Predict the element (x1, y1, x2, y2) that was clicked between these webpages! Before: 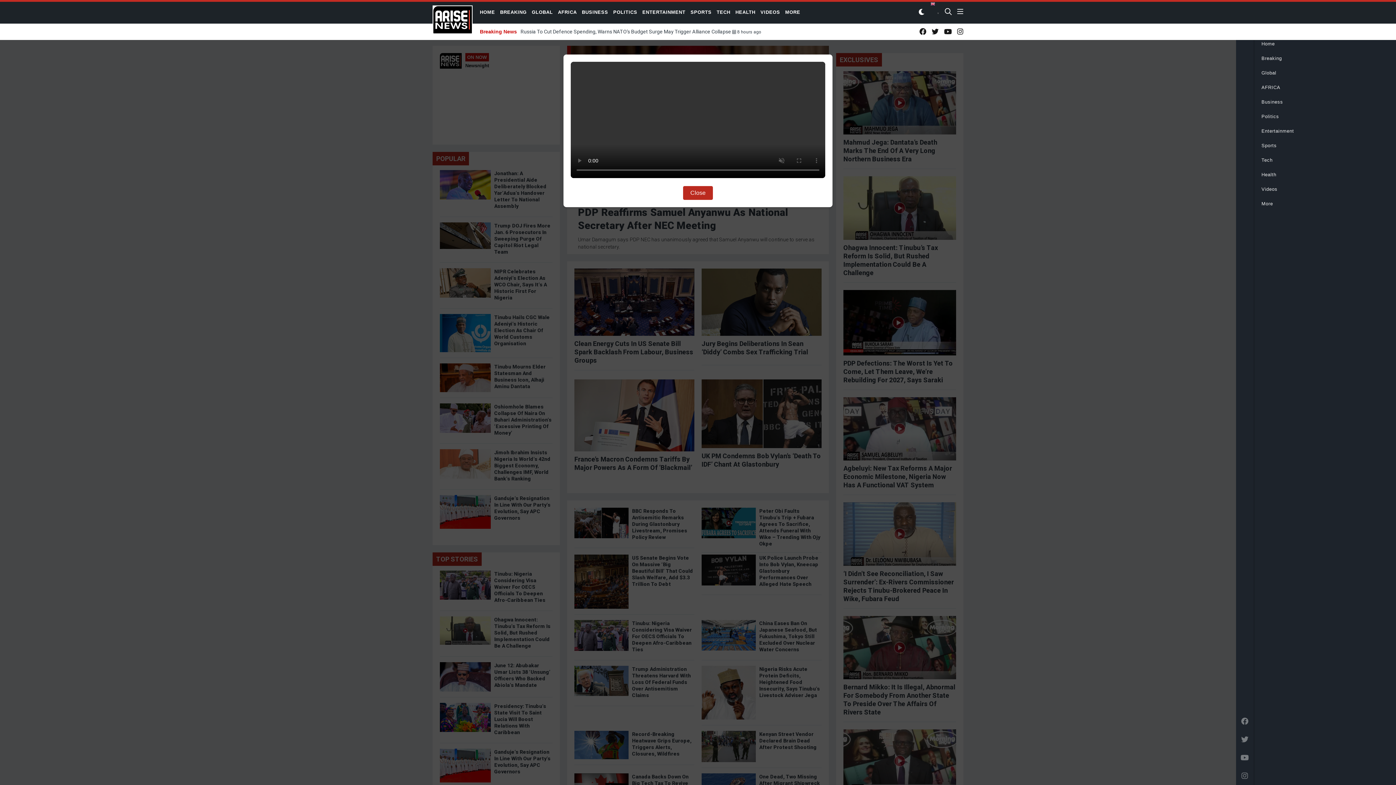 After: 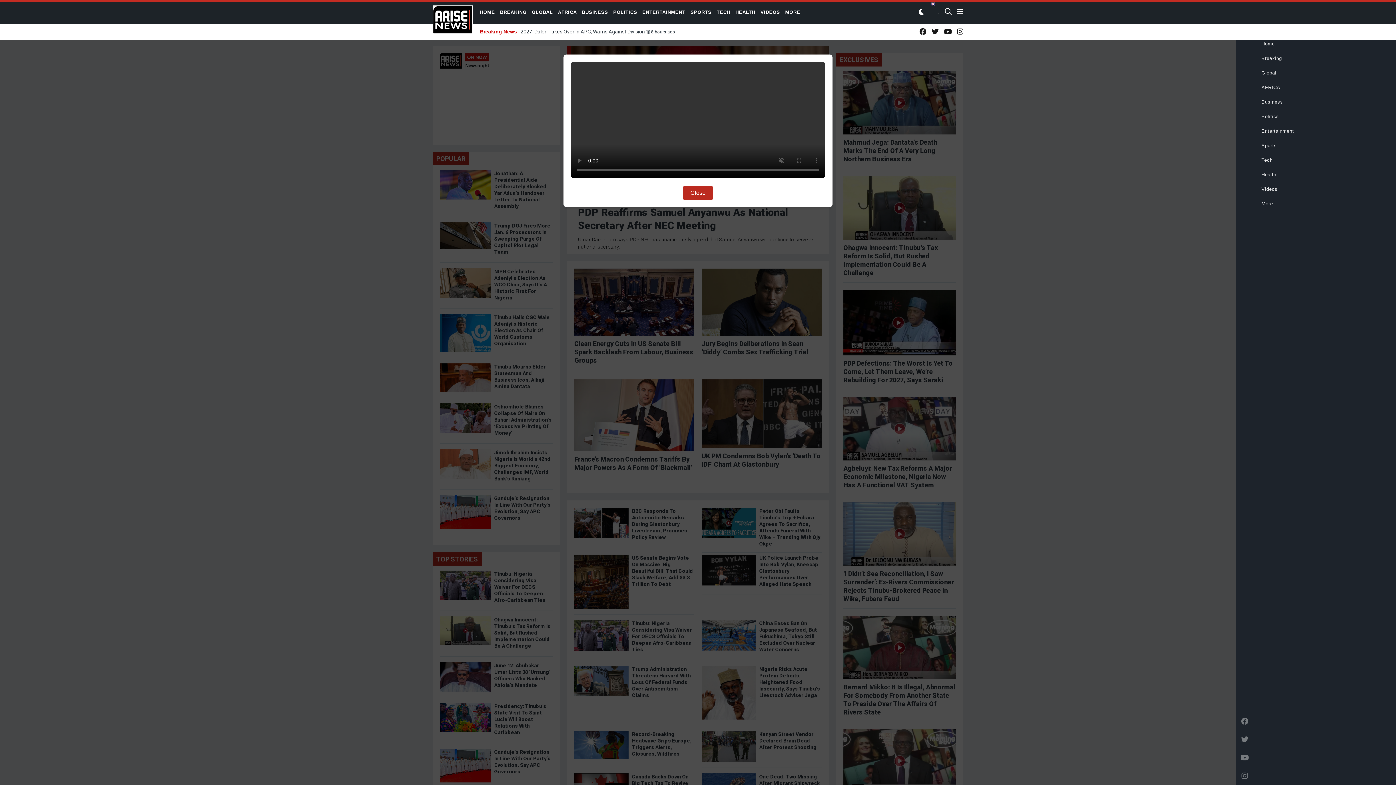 Action: bbox: (1236, 730, 1254, 749)